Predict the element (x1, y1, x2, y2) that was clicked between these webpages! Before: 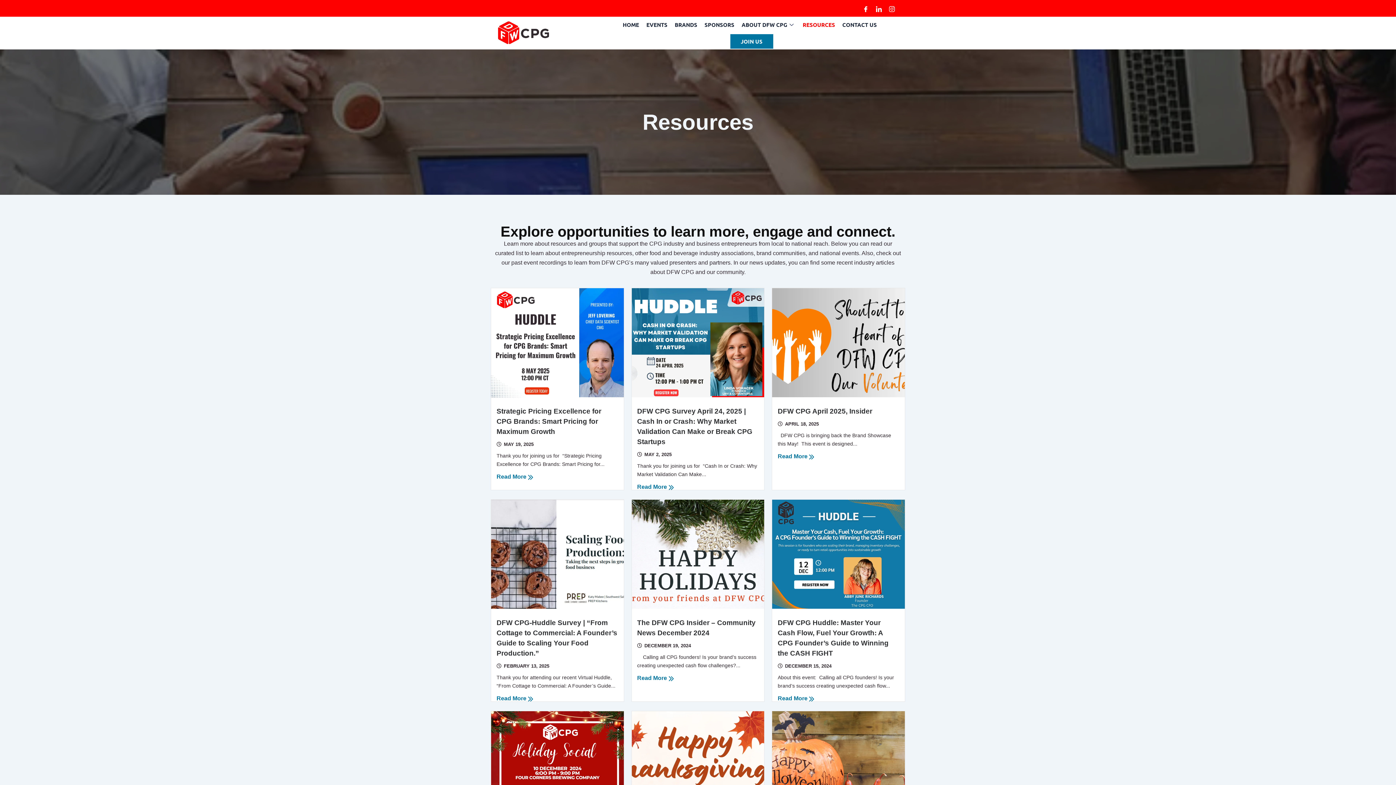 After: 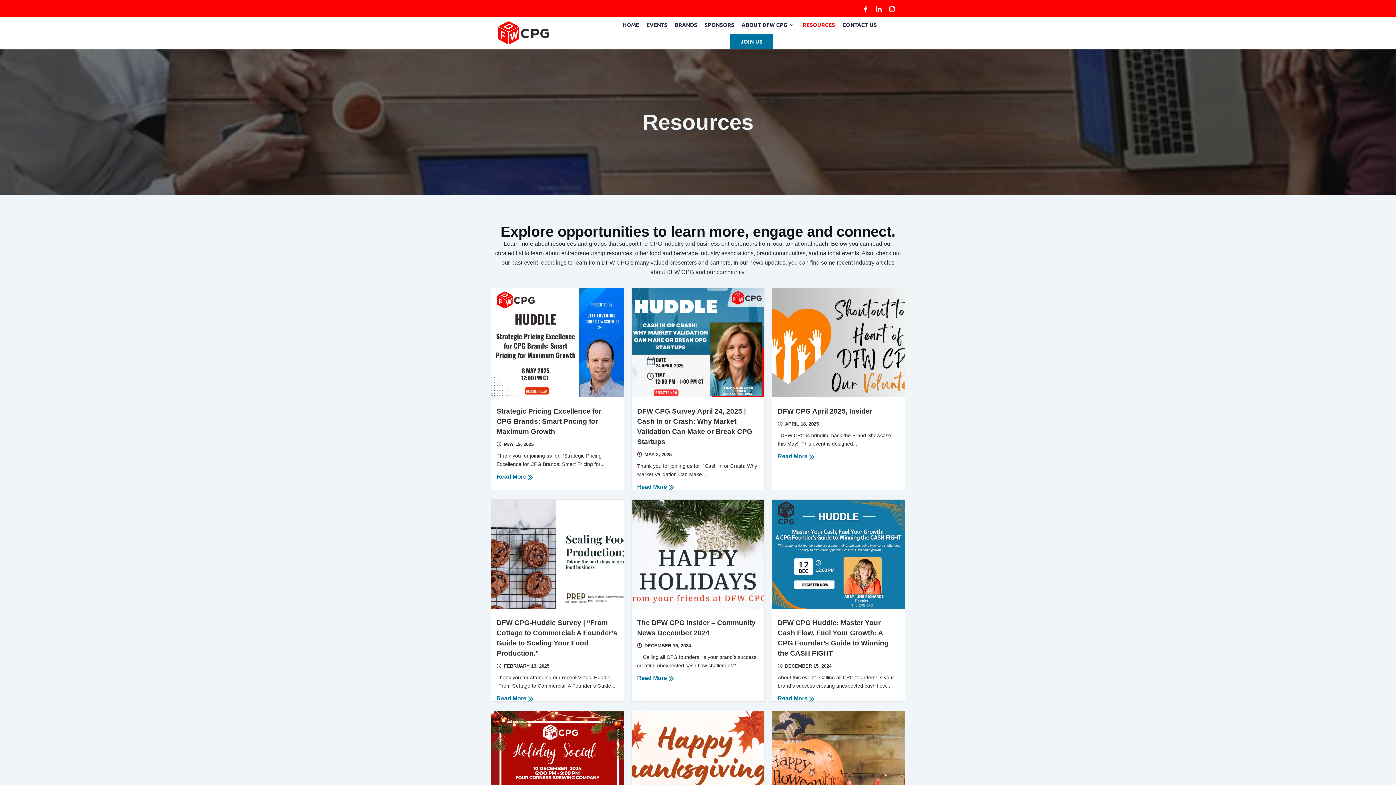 Action: label: RESOURCES bbox: (799, 20, 838, 29)